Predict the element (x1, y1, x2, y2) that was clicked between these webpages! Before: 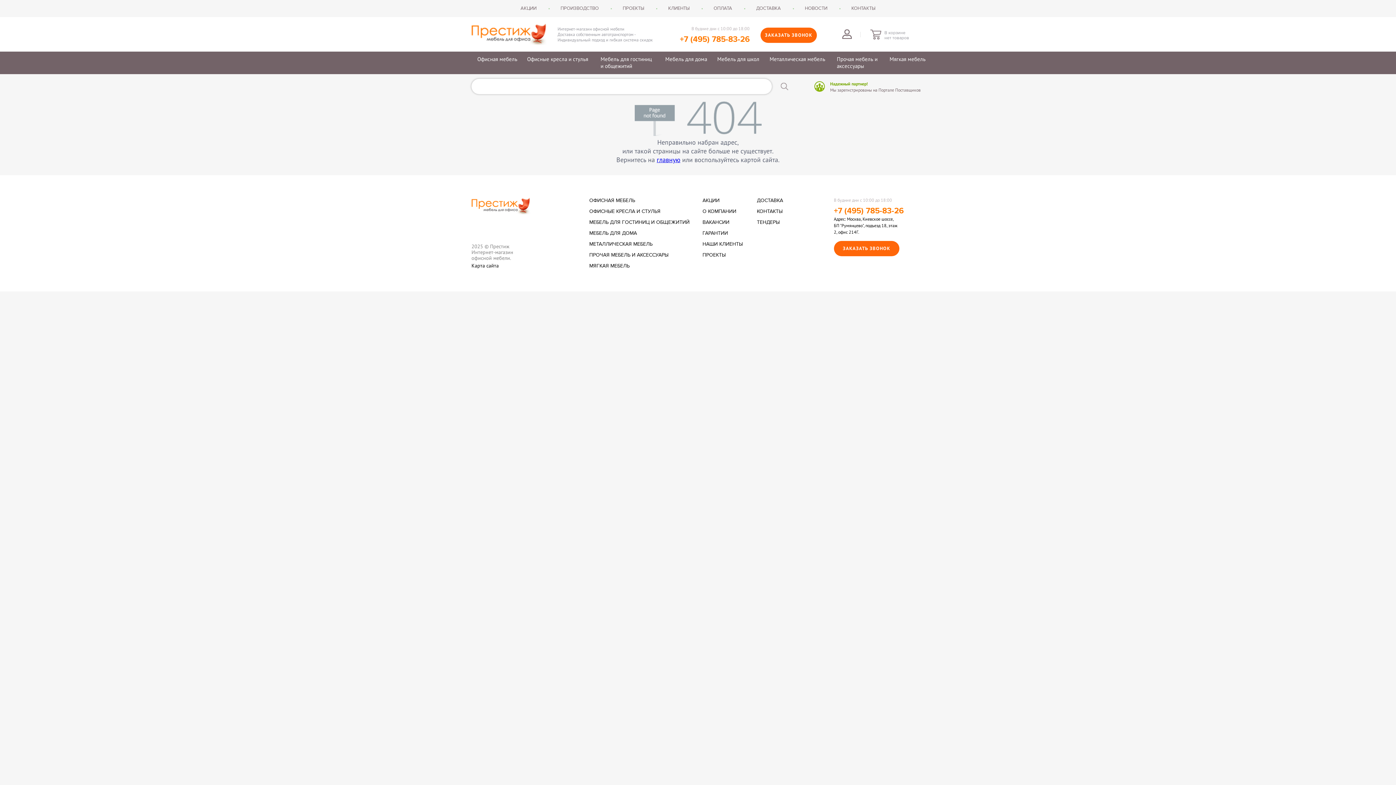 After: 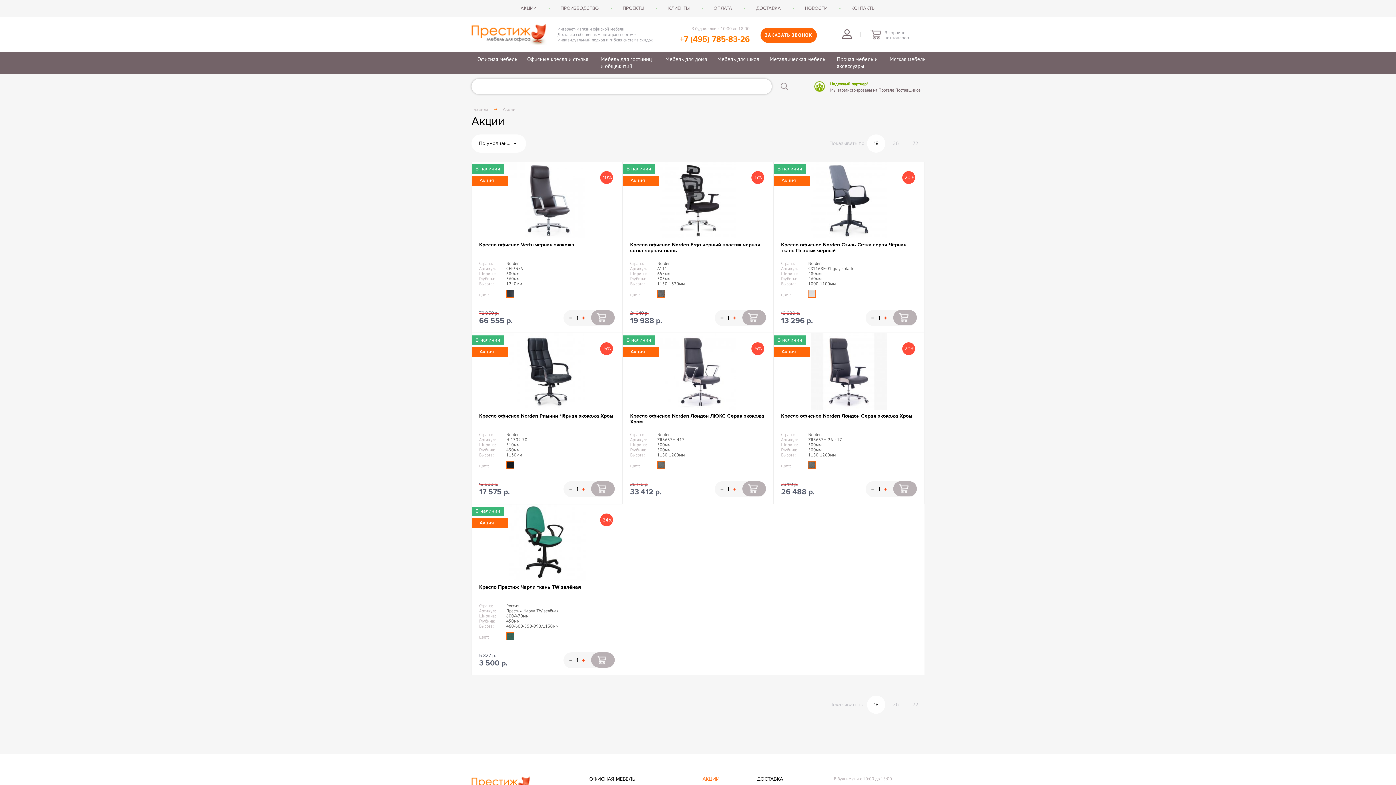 Action: label: АКЦИИ bbox: (520, 5, 536, 11)